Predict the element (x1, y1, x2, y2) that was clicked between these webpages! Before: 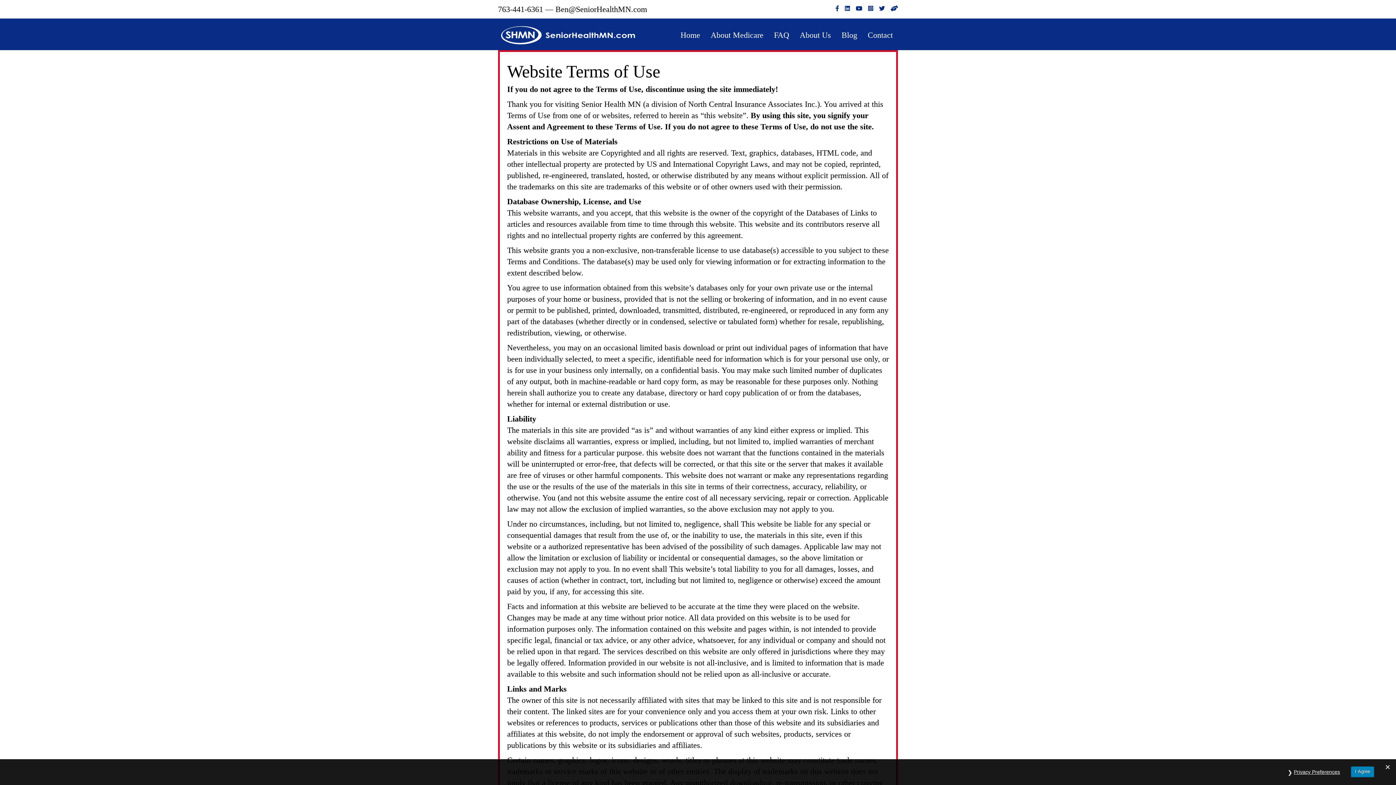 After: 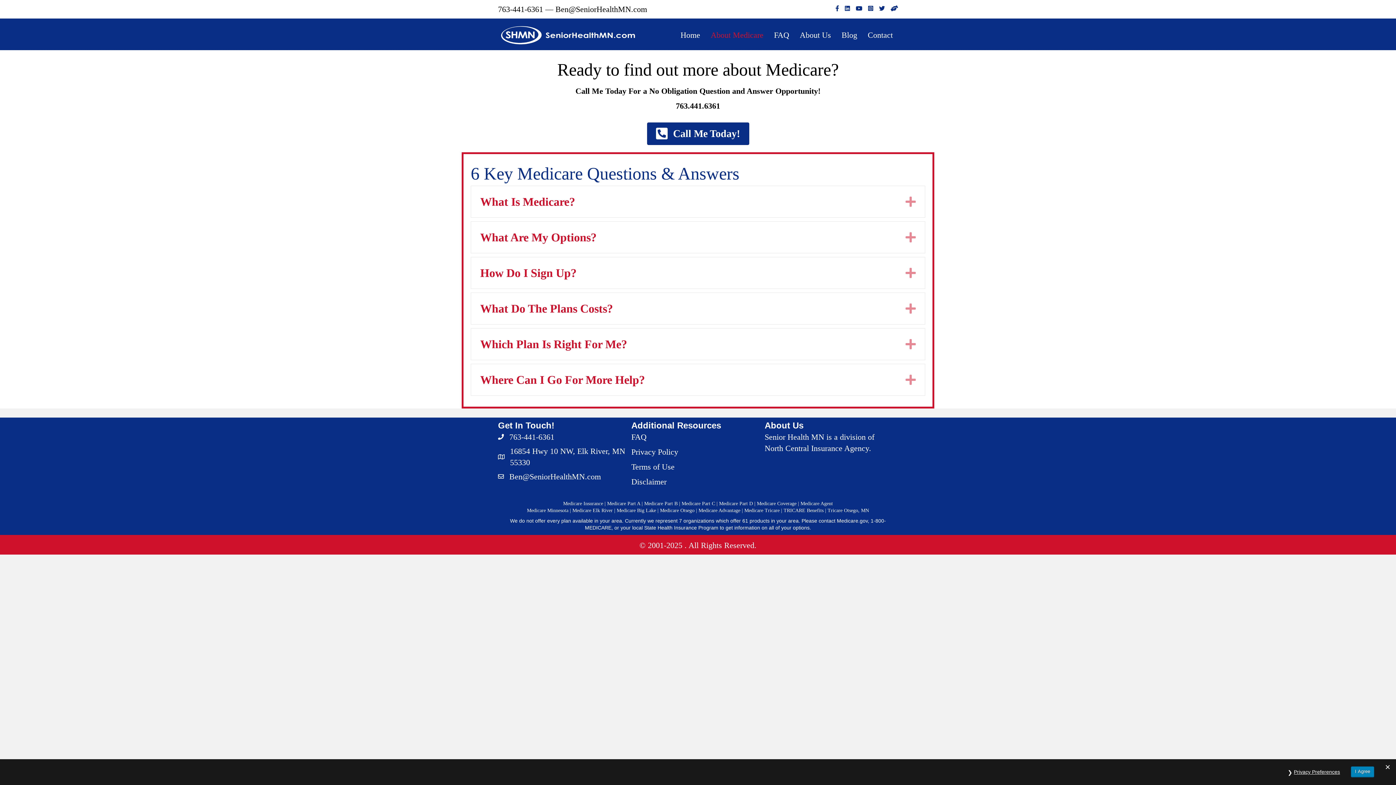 Action: label: About Medicare bbox: (705, 26, 768, 44)